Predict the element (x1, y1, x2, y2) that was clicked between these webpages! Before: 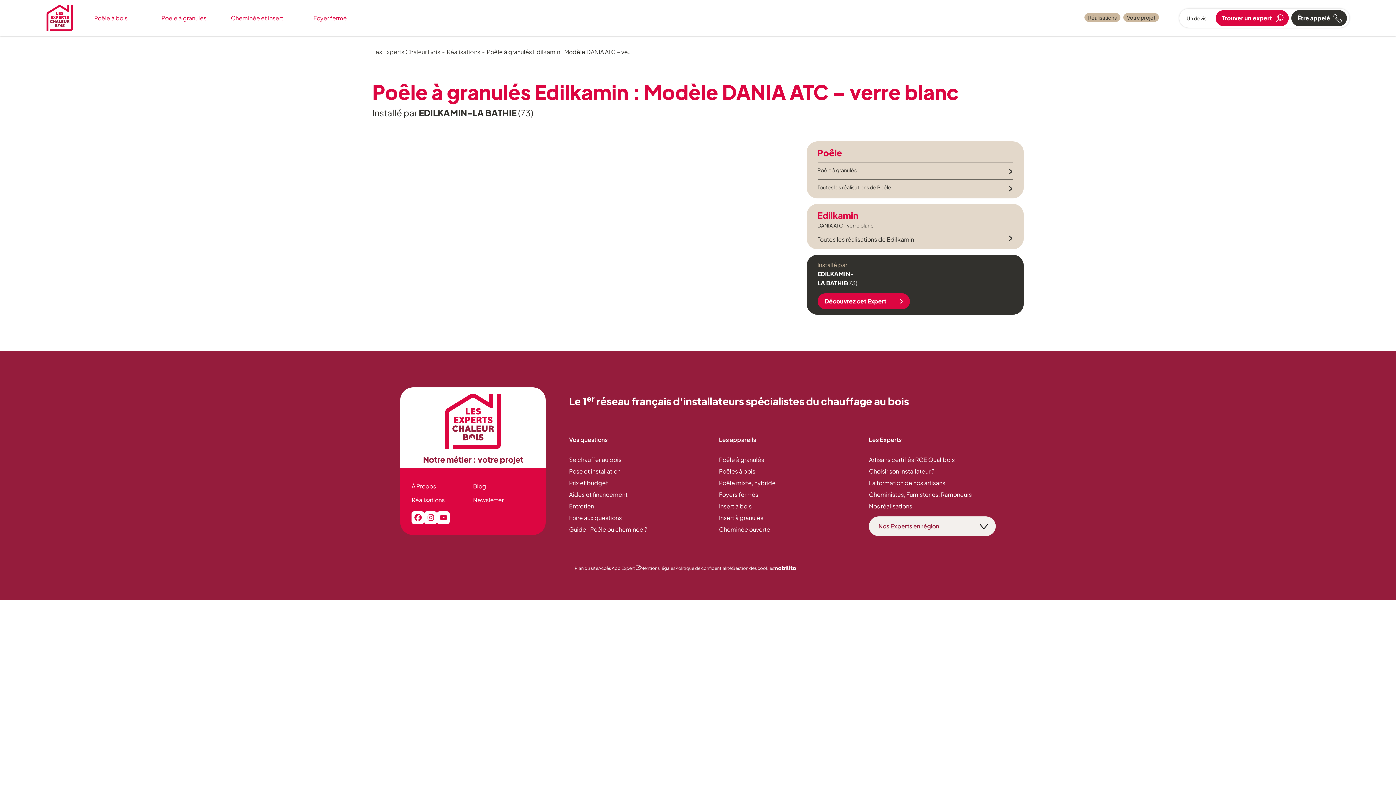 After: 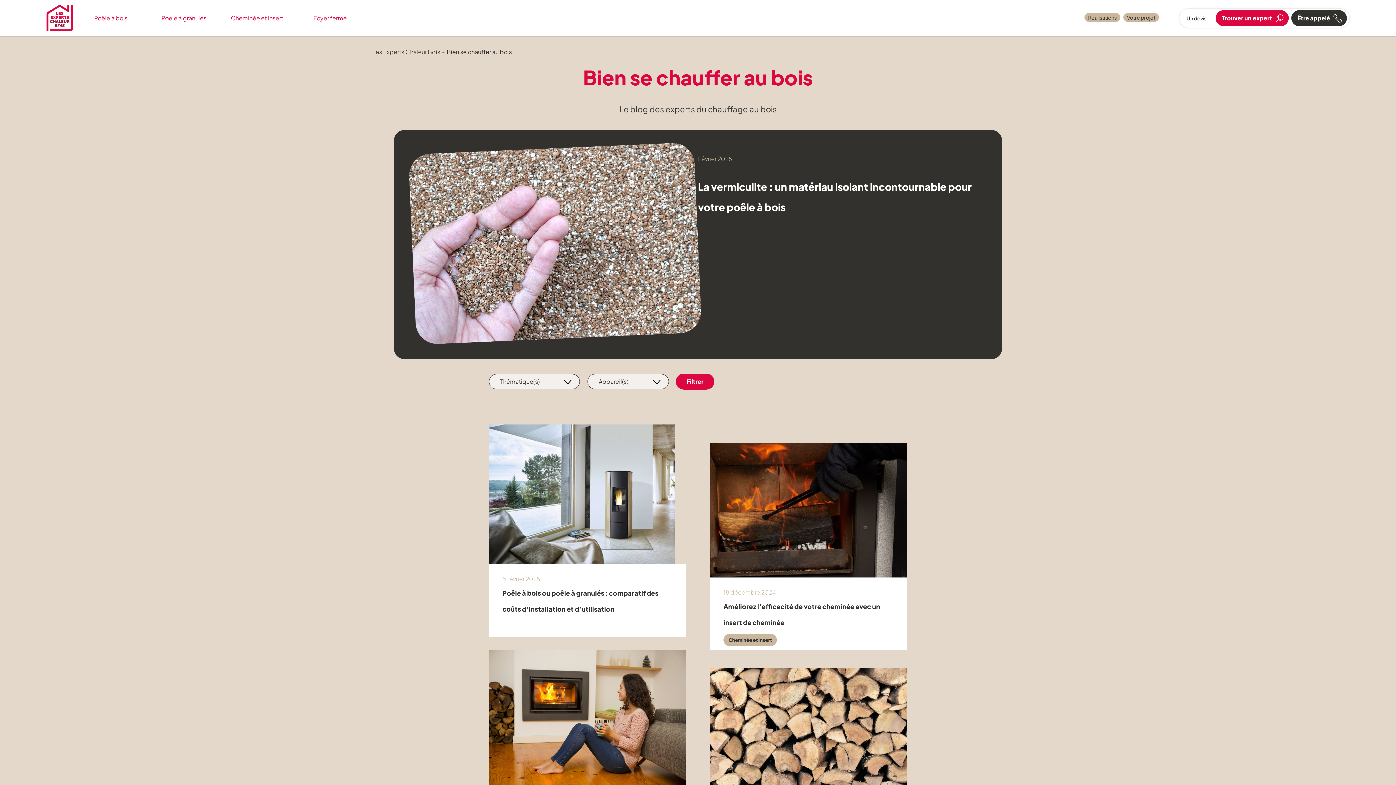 Action: label: Blog bbox: (473, 482, 486, 490)